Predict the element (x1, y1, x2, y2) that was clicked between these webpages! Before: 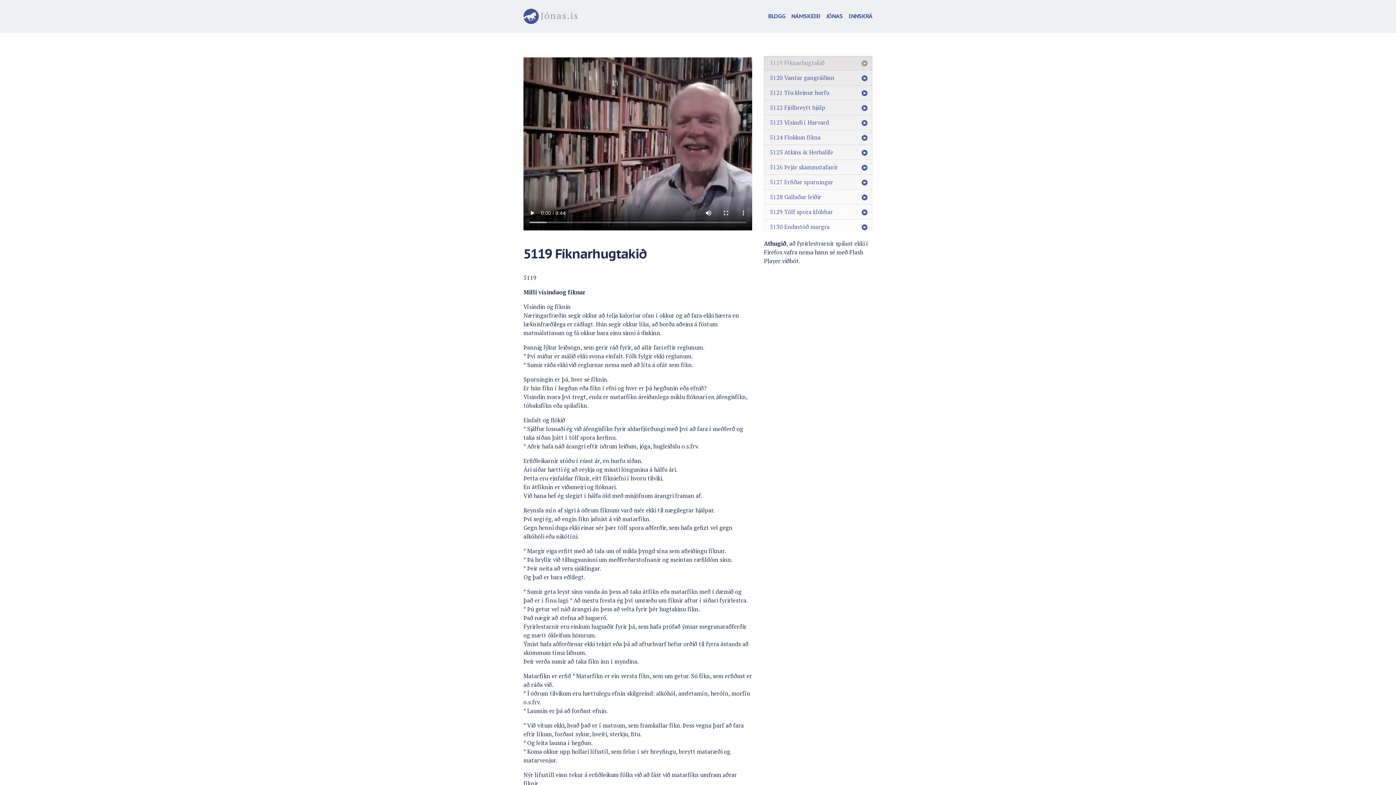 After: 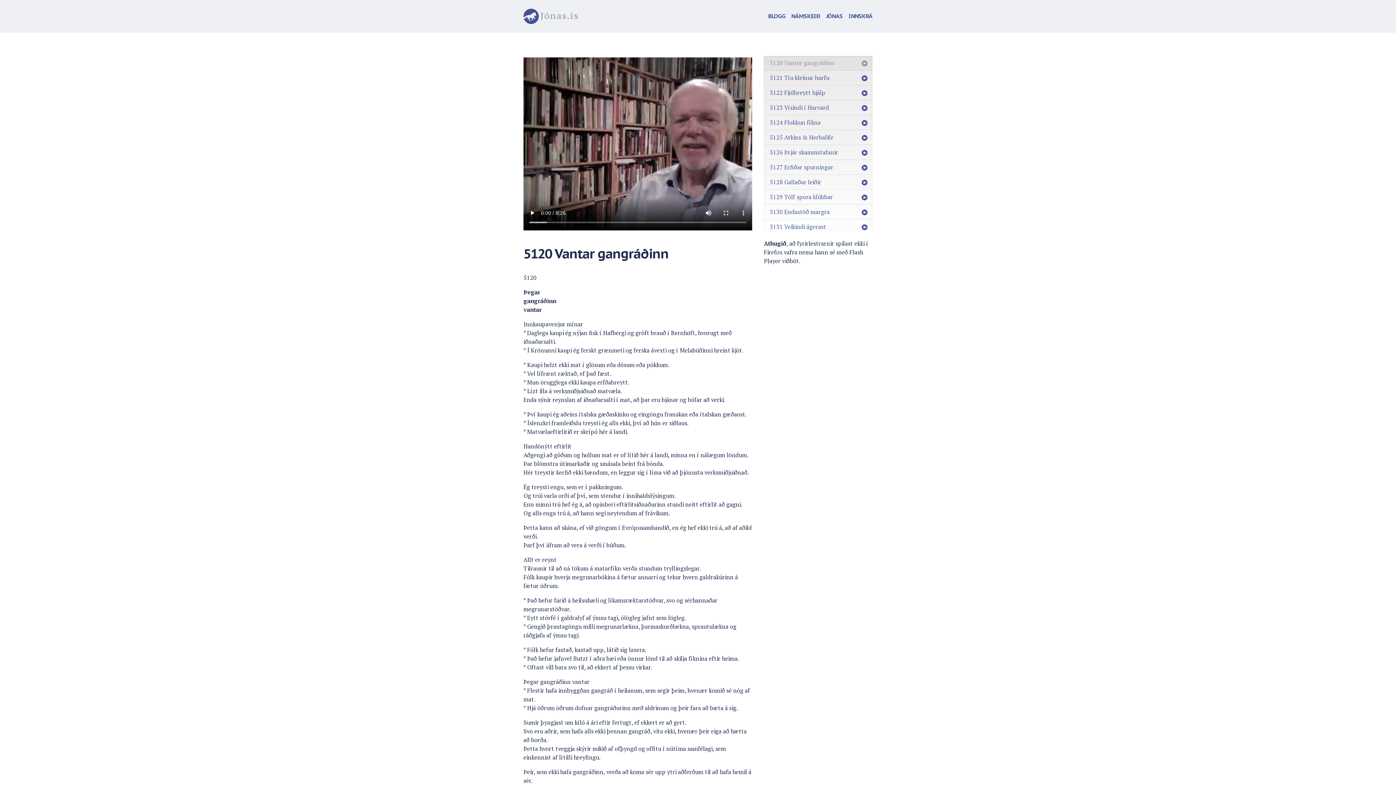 Action: bbox: (861, 71, 866, 85)